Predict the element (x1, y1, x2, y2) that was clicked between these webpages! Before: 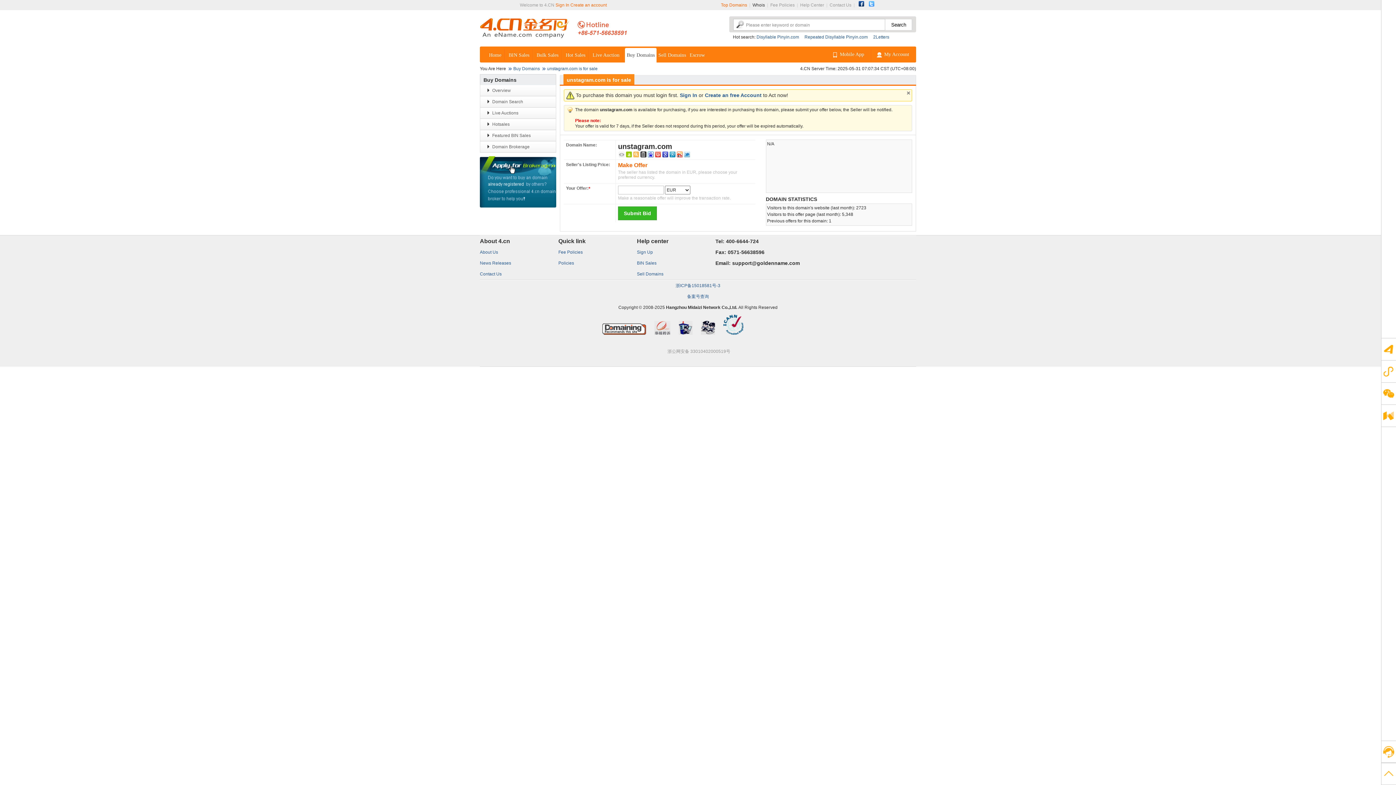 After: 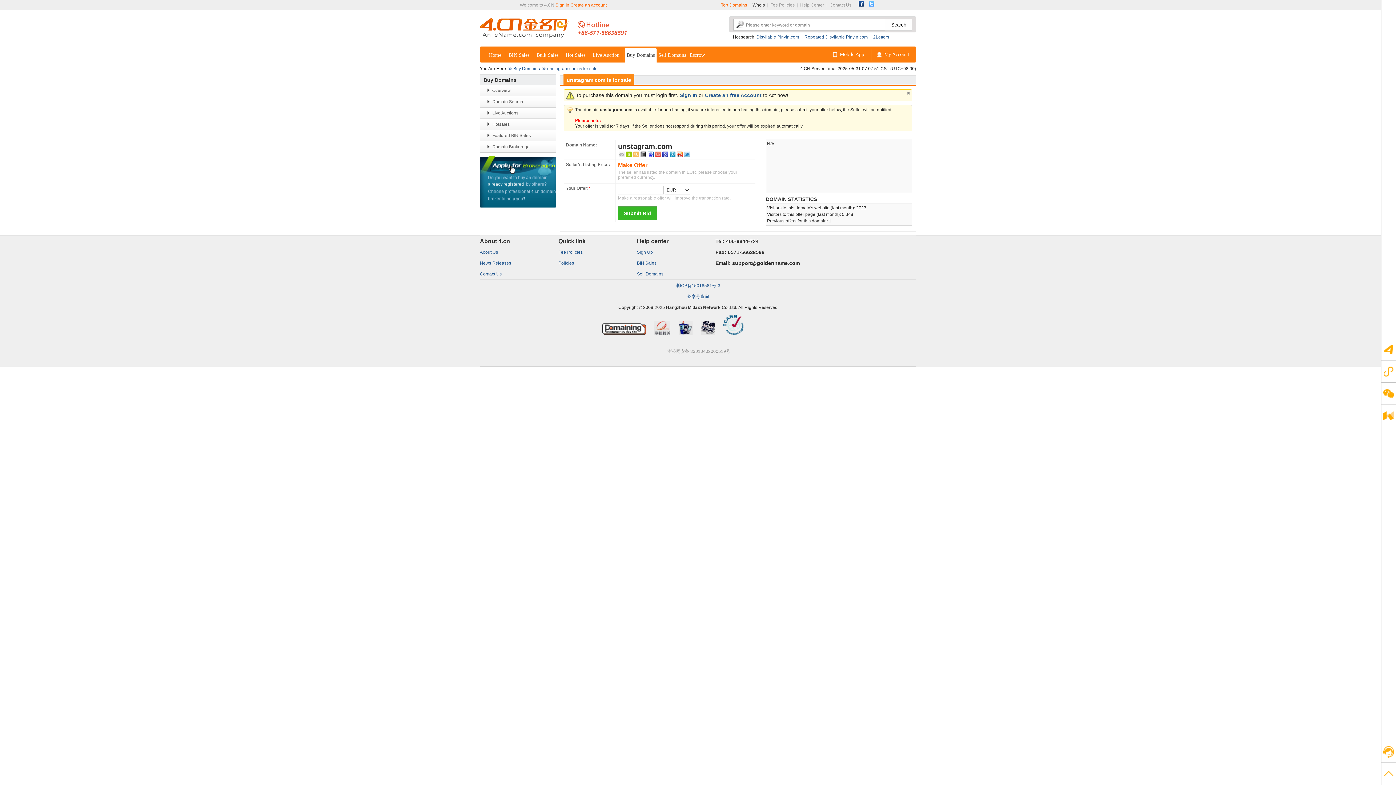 Action: label: 浙公网安备 33010402000519号 bbox: (665, 347, 730, 355)